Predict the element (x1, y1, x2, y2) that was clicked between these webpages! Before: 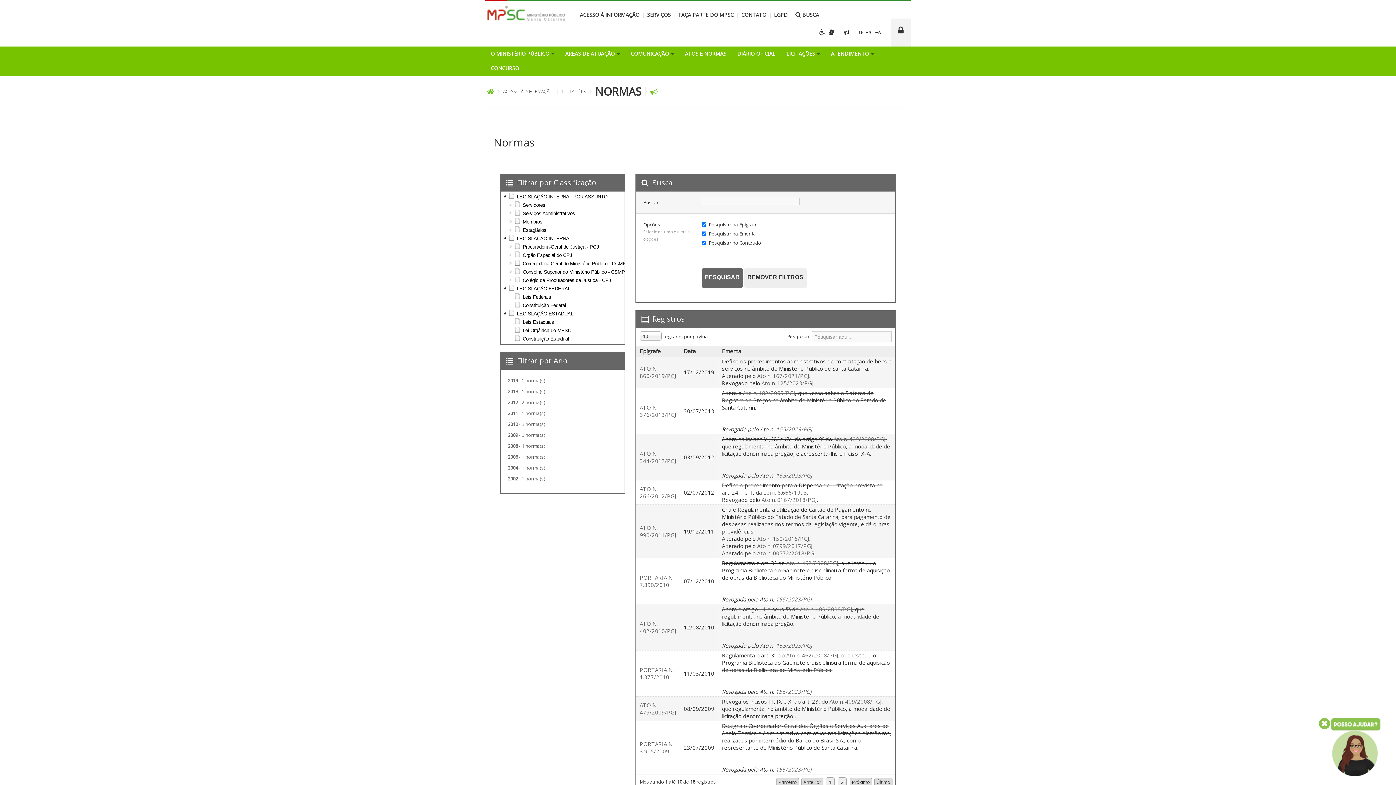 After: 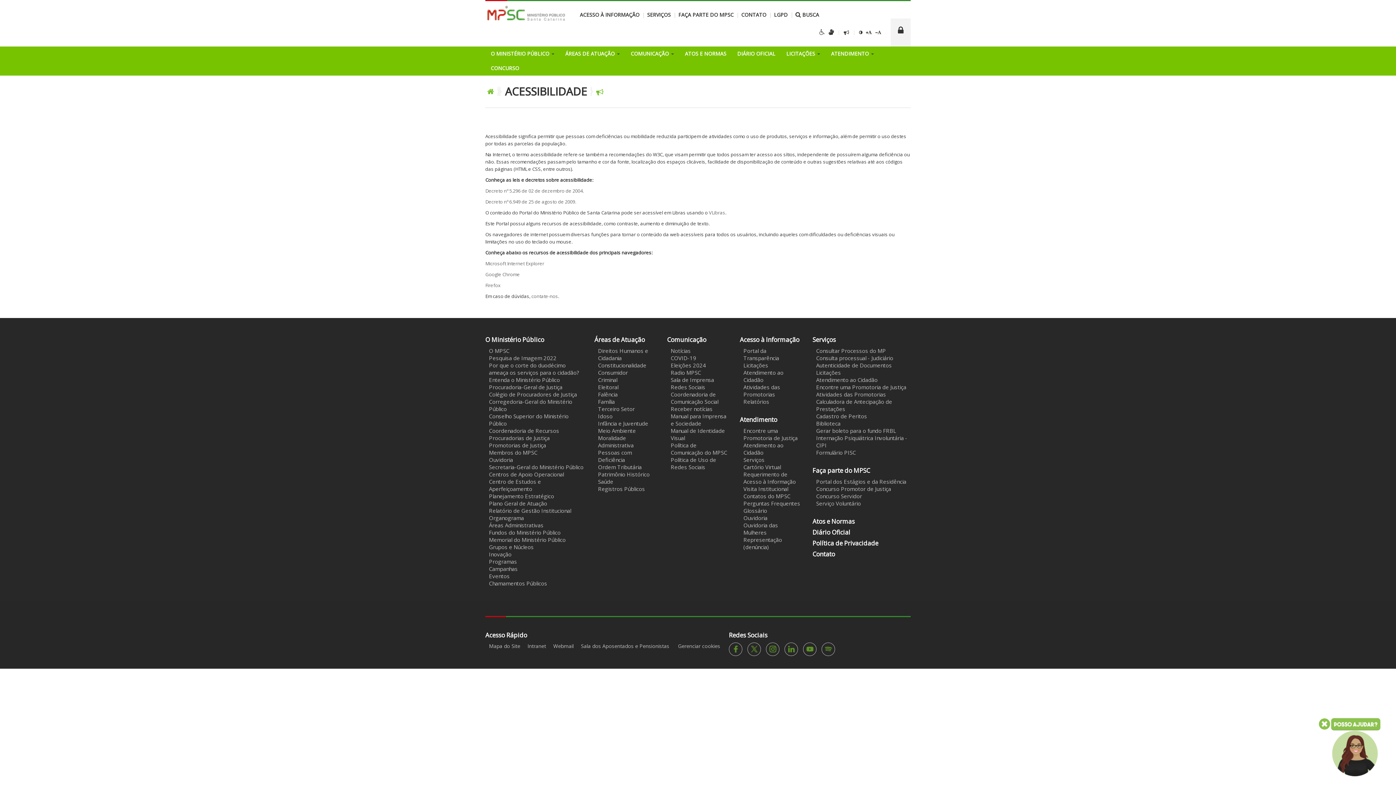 Action: bbox: (819, 28, 825, 36)